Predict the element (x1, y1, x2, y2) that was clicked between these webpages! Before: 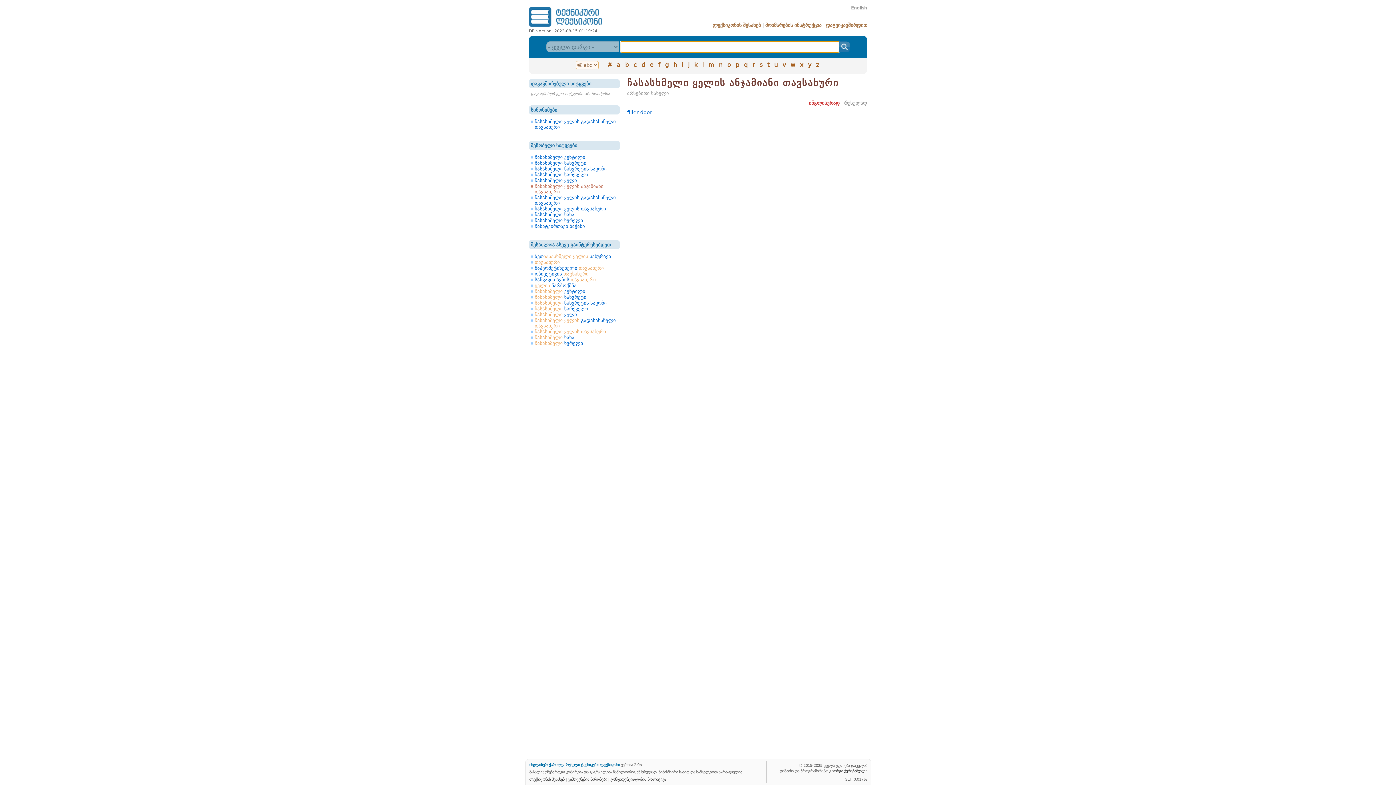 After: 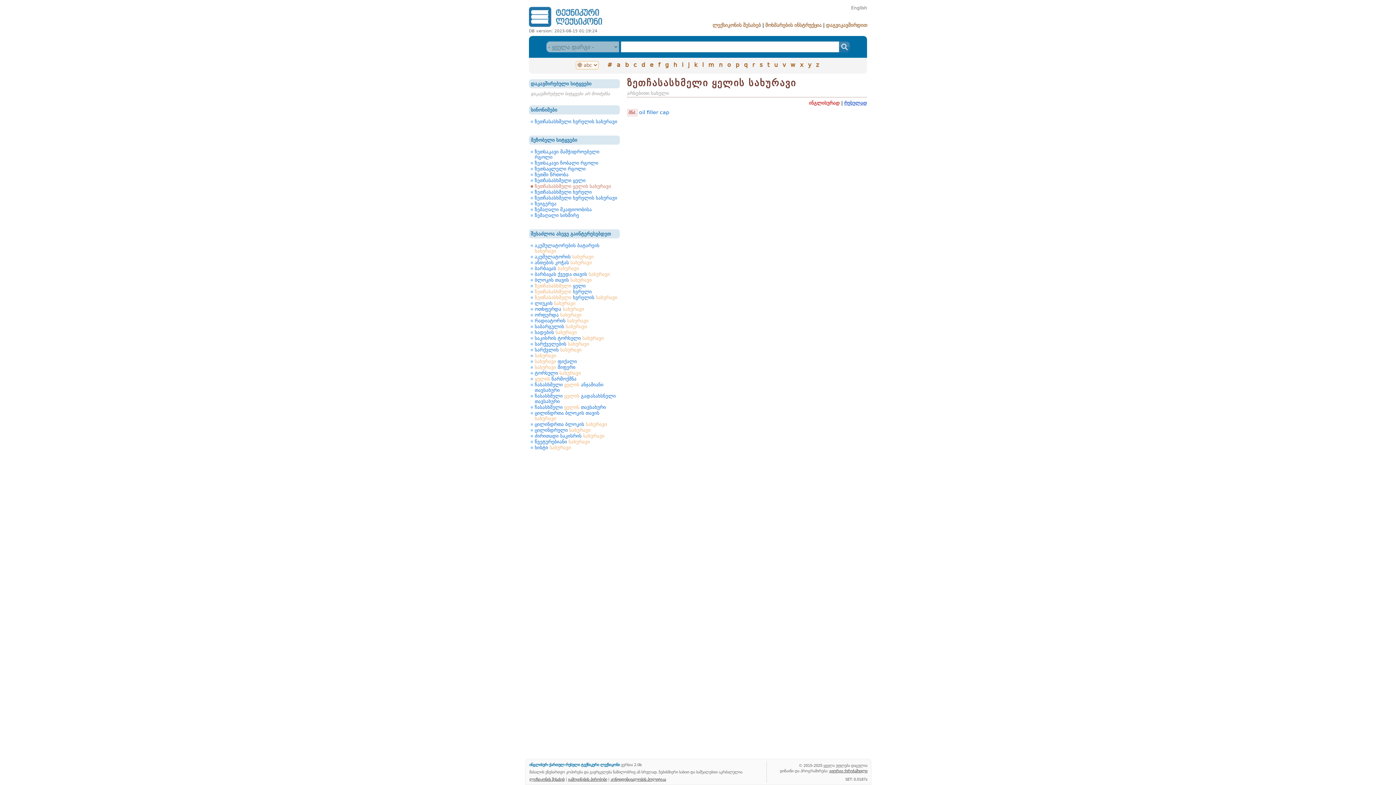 Action: bbox: (529, 253, 618, 259) label: ზეთჩასასხმელი ყელის სახურავი